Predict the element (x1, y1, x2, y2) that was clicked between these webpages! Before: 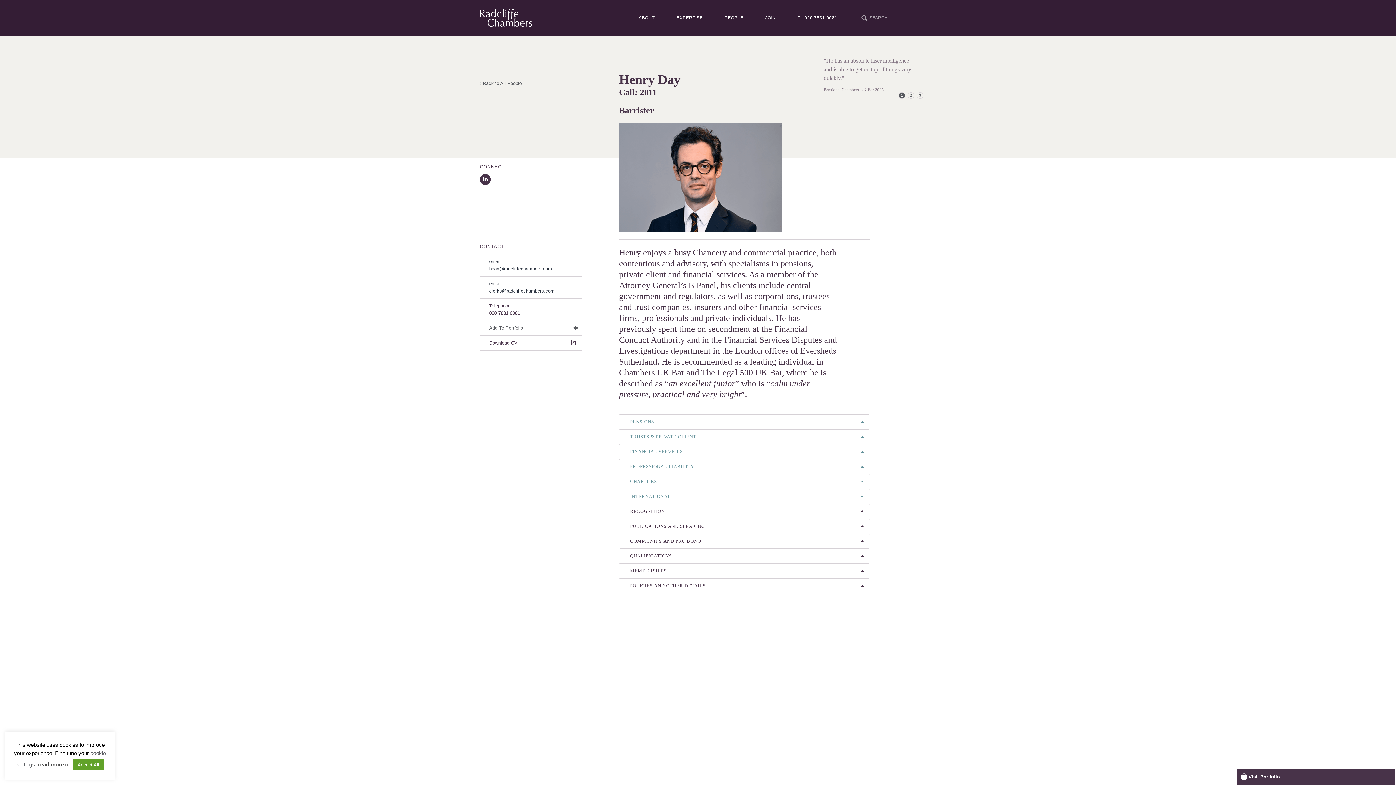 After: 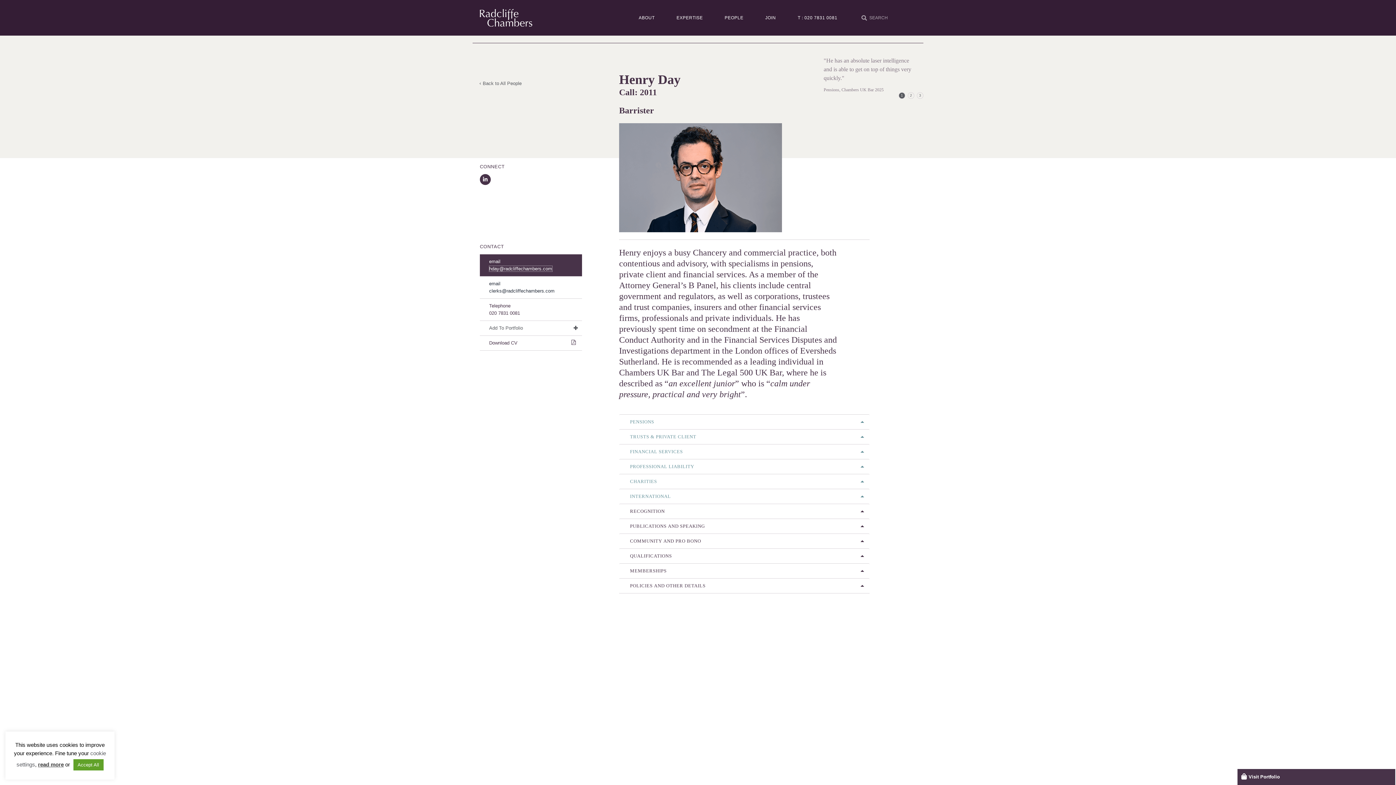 Action: bbox: (489, 258, 576, 271) label: Email